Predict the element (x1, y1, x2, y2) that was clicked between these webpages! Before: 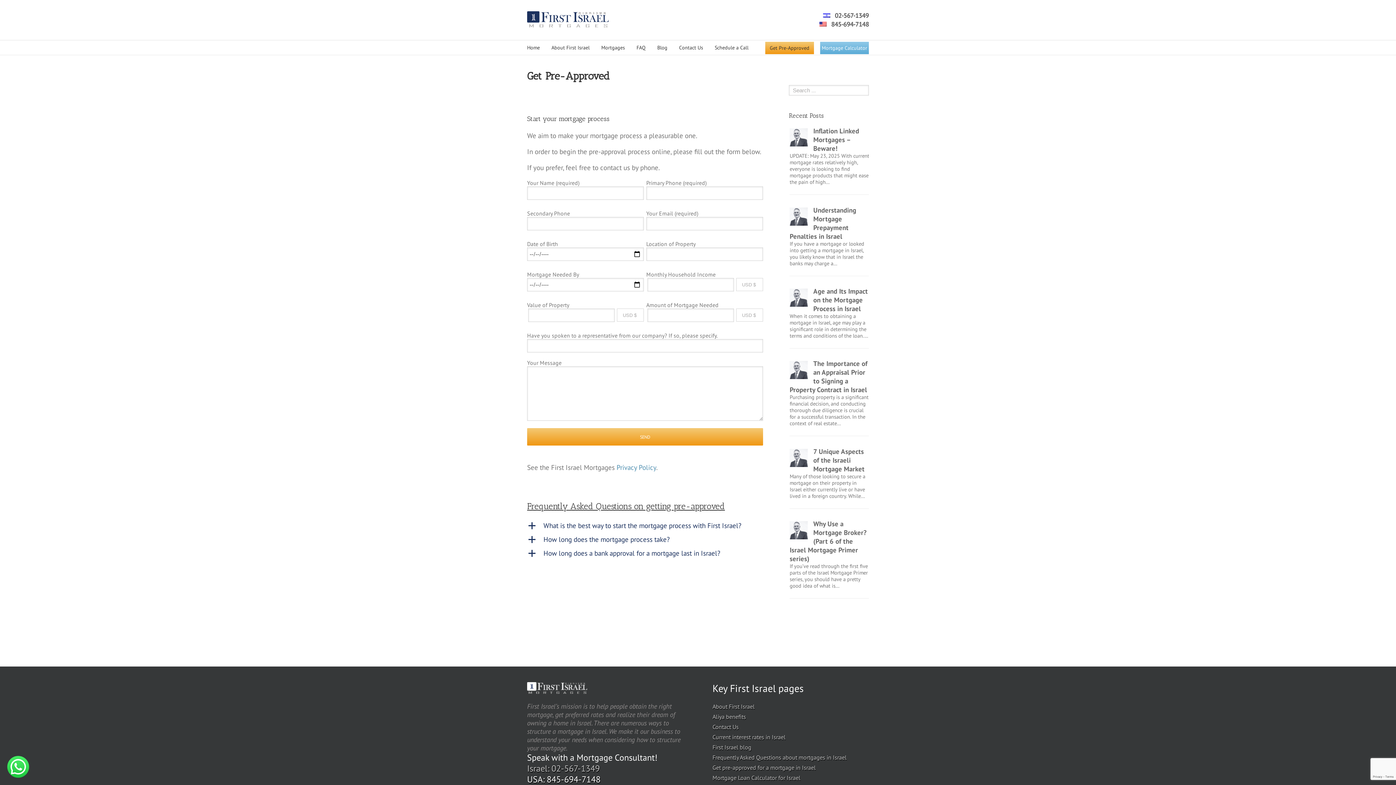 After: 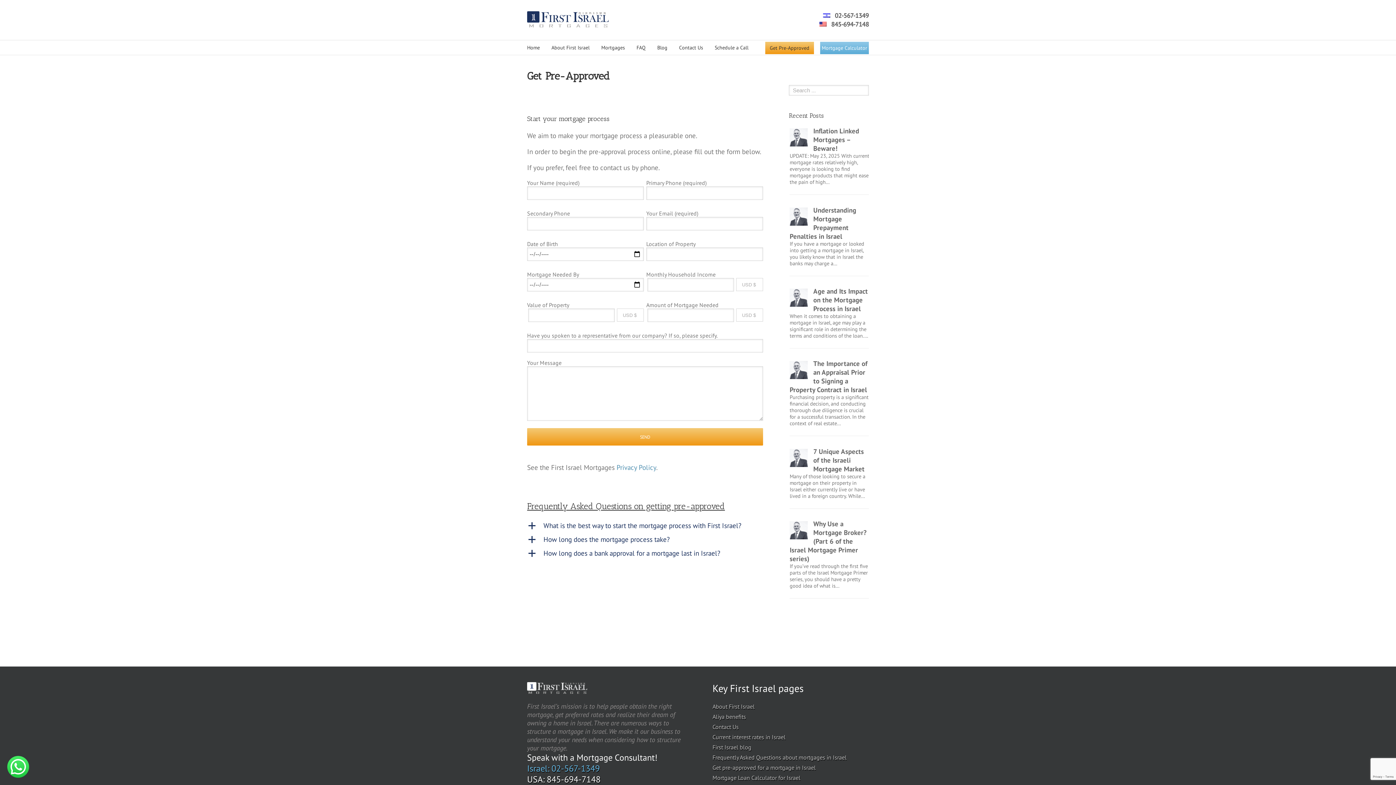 Action: bbox: (527, 763, 600, 774) label: Israel: 02-567-1349